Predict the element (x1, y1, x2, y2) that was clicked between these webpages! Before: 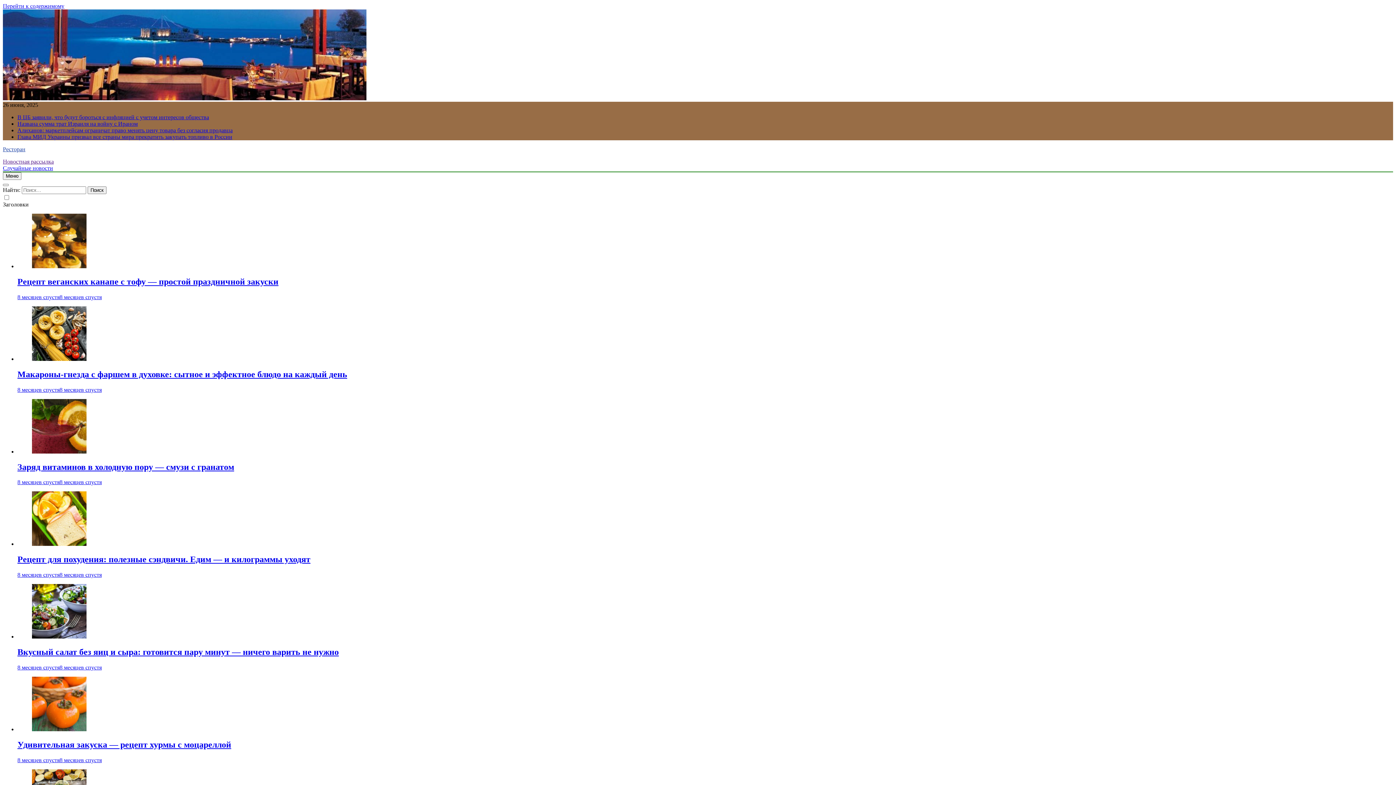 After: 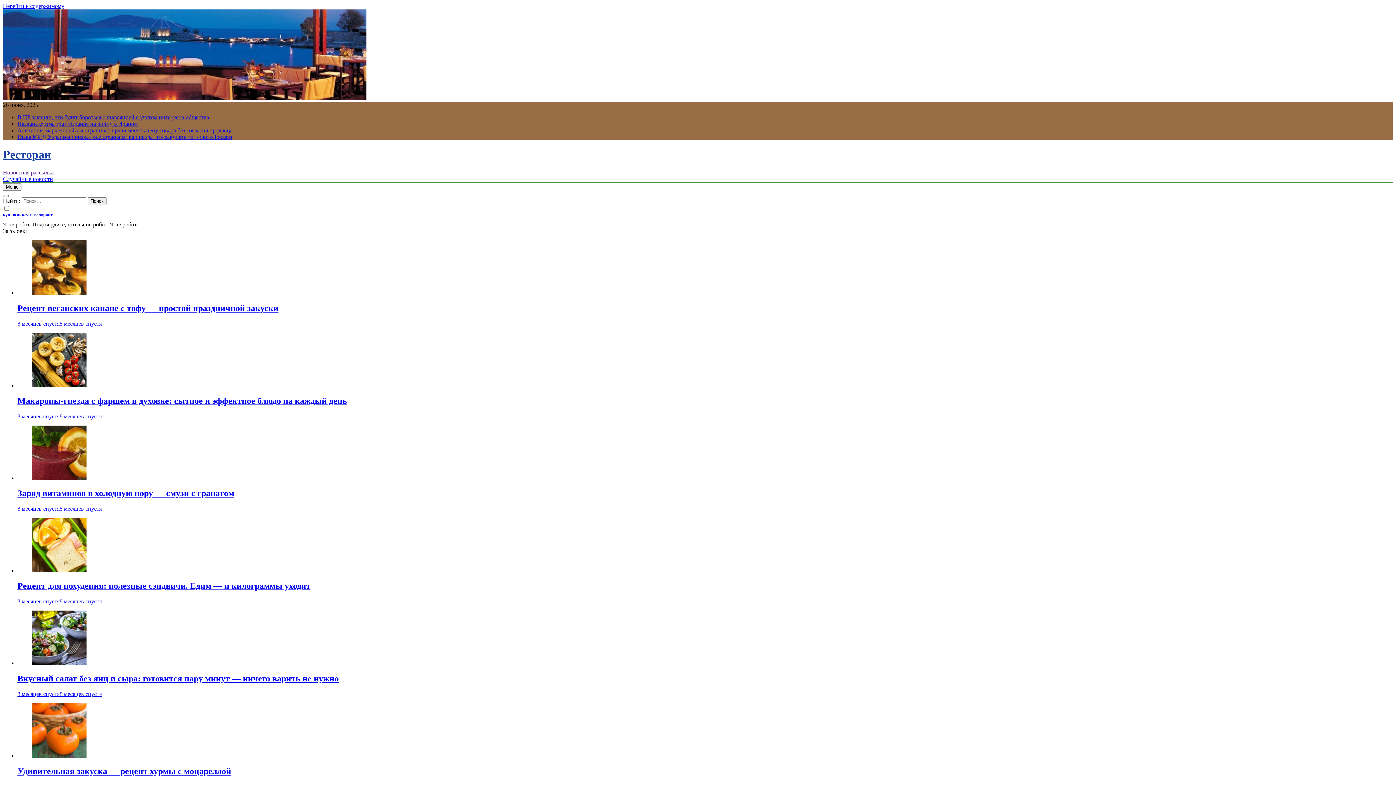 Action: bbox: (2, 146, 25, 152) label: Ресторан